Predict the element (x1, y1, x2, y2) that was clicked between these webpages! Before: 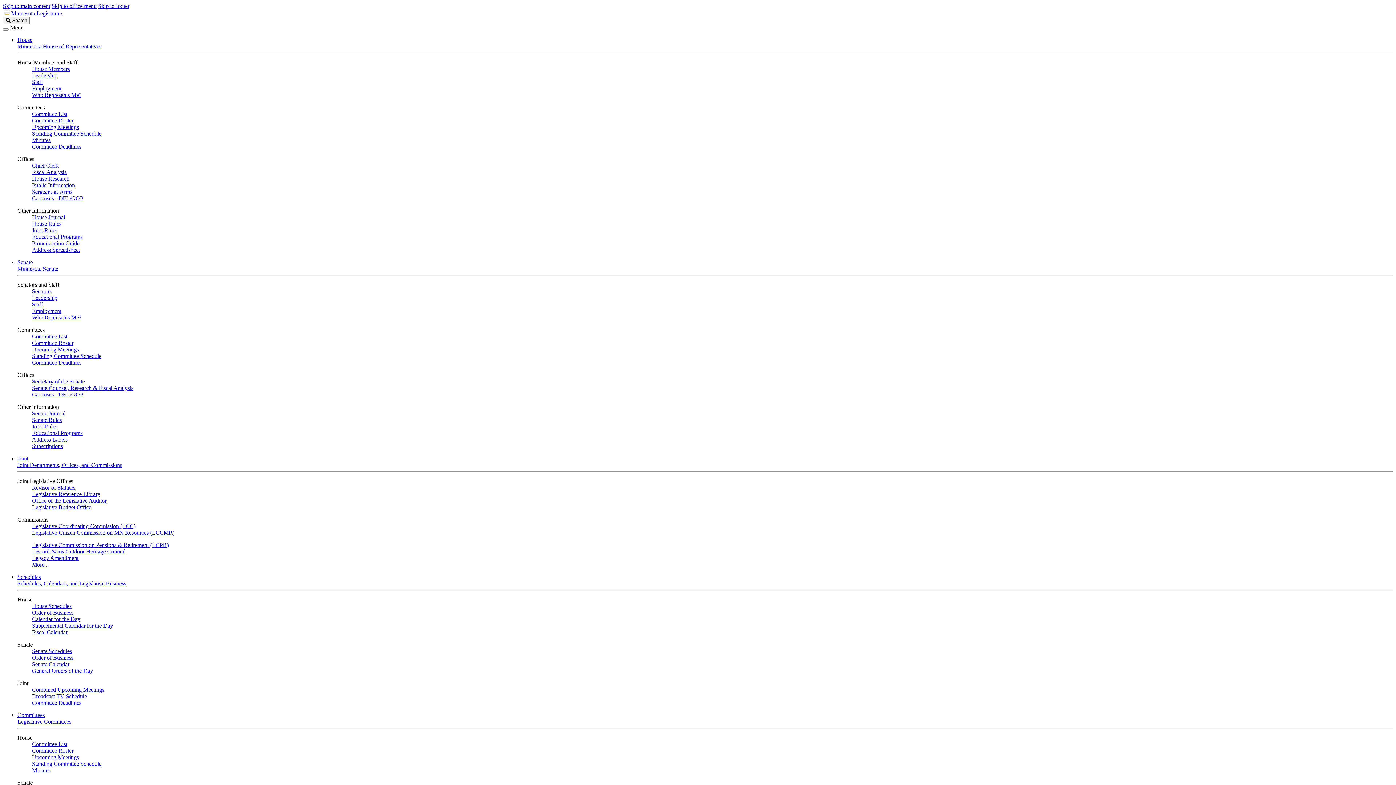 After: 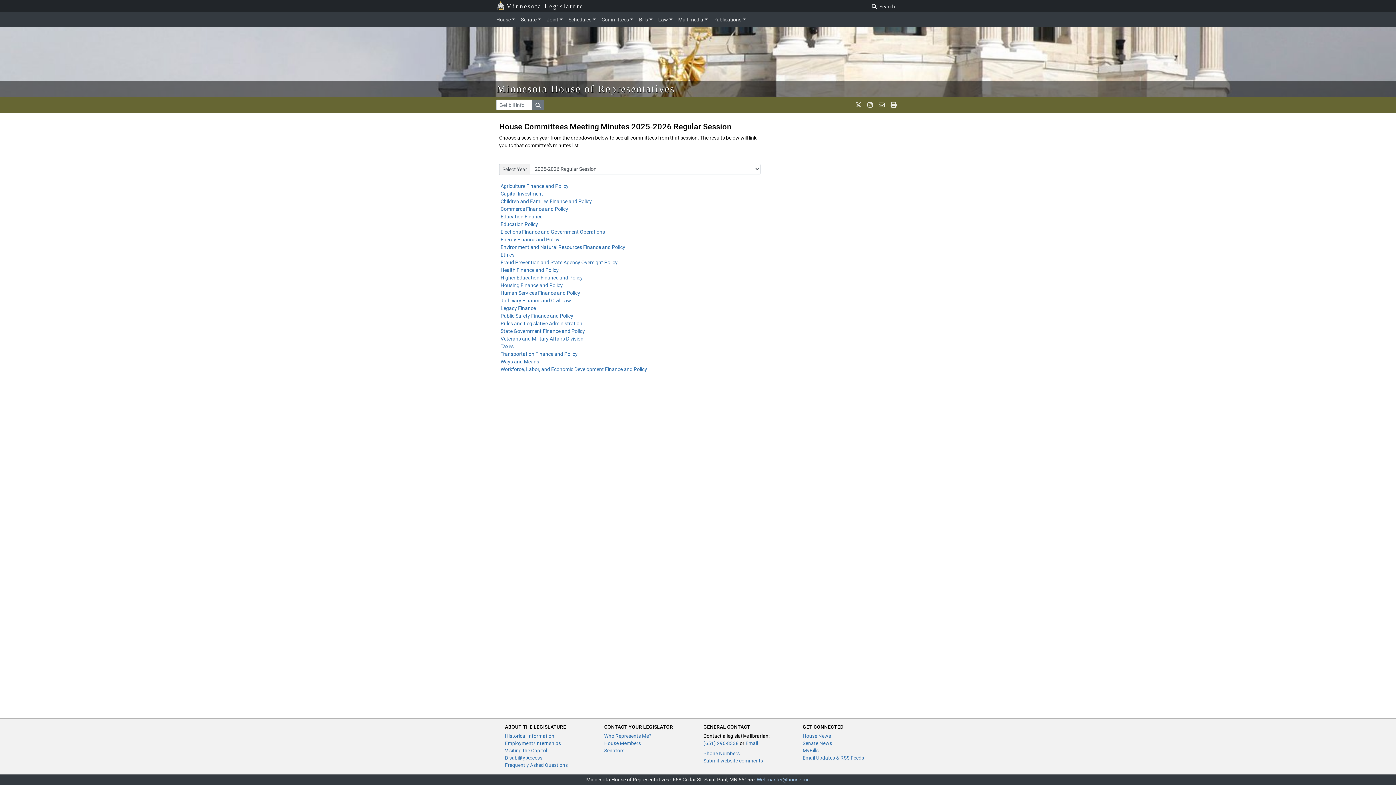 Action: bbox: (32, 767, 50, 773) label: Minutes